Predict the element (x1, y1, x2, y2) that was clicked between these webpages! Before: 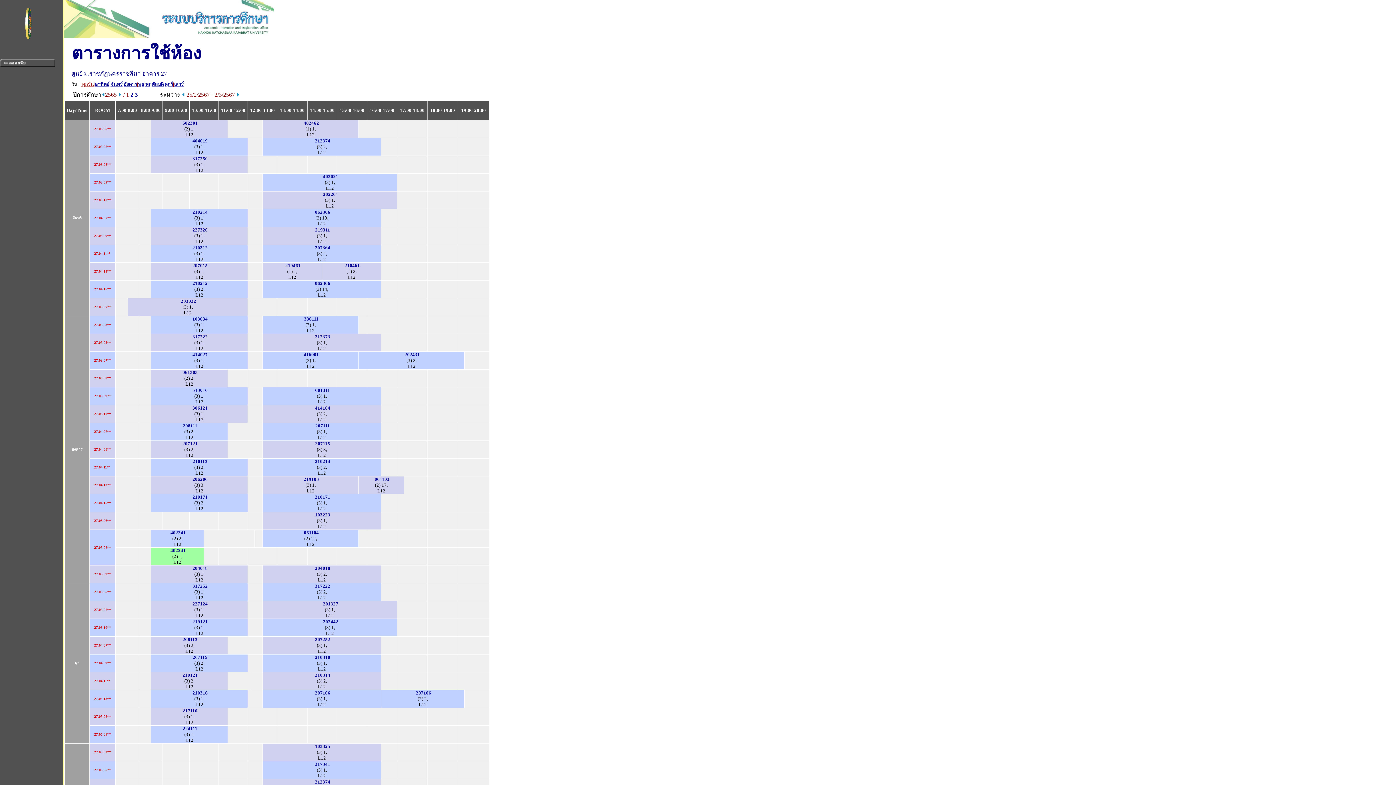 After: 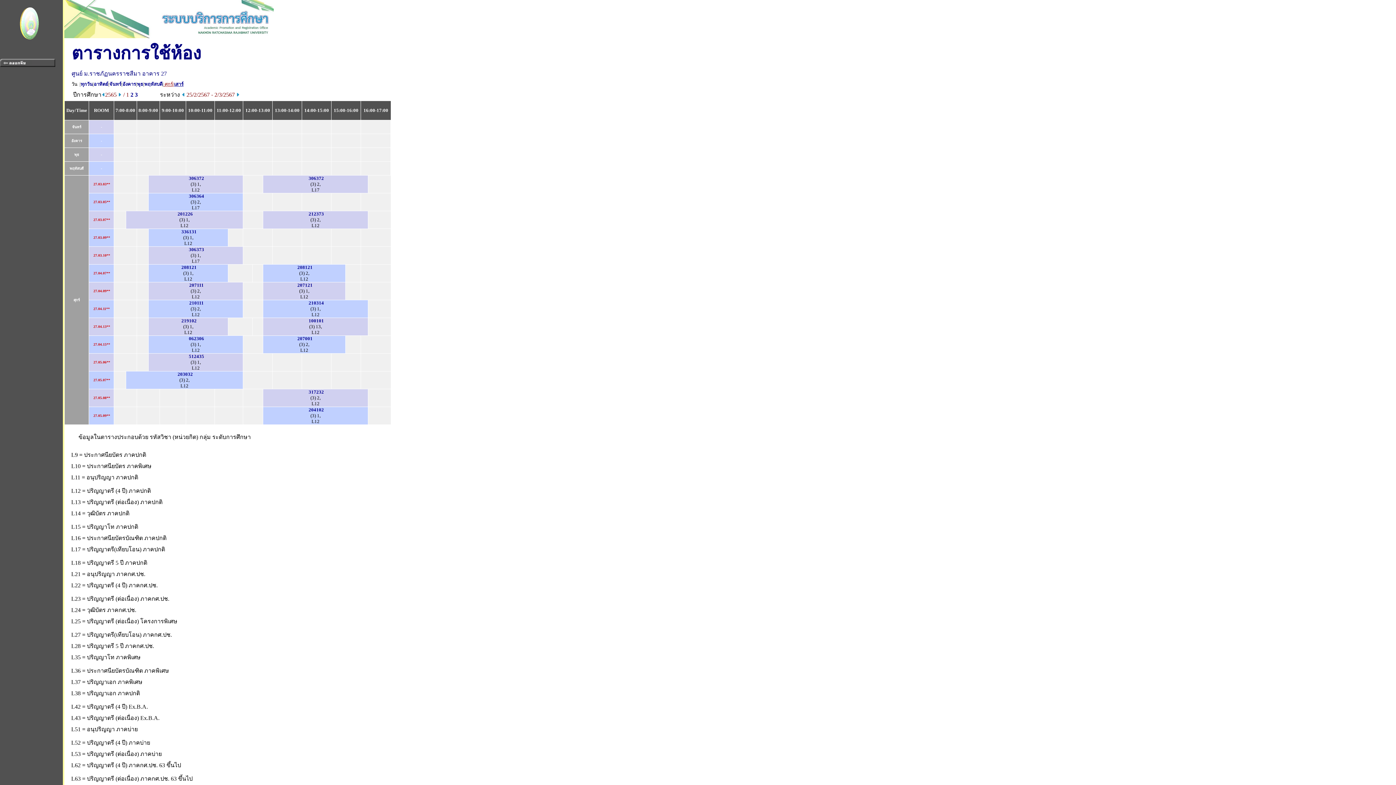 Action: label: ศุกร์ bbox: (164, 81, 173, 86)